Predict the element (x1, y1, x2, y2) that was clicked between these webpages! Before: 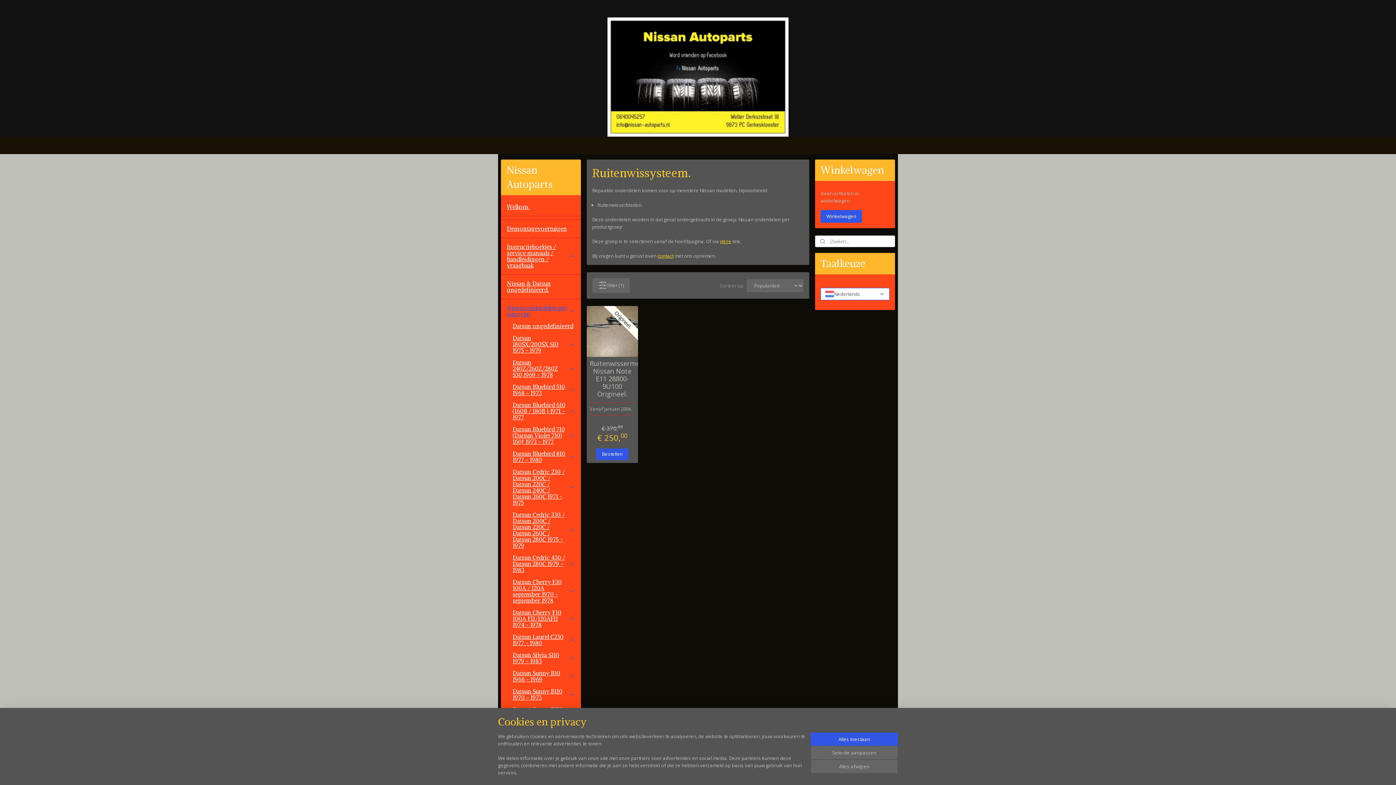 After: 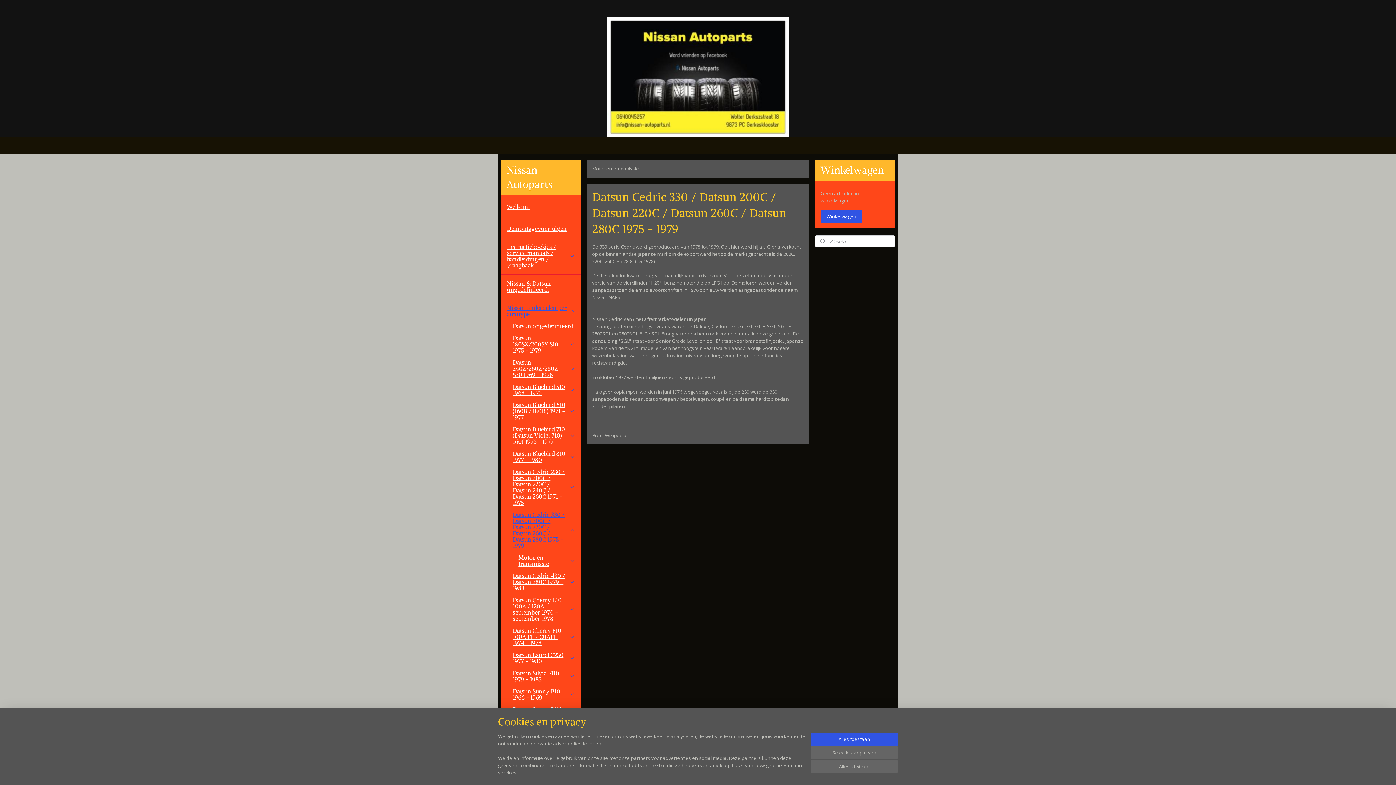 Action: label: Datsun Cedric 330 / Datsun 200C / Datsun 220C / Datsun 260C / Datsun 280C 1975 - 1979 bbox: (506, 509, 580, 552)